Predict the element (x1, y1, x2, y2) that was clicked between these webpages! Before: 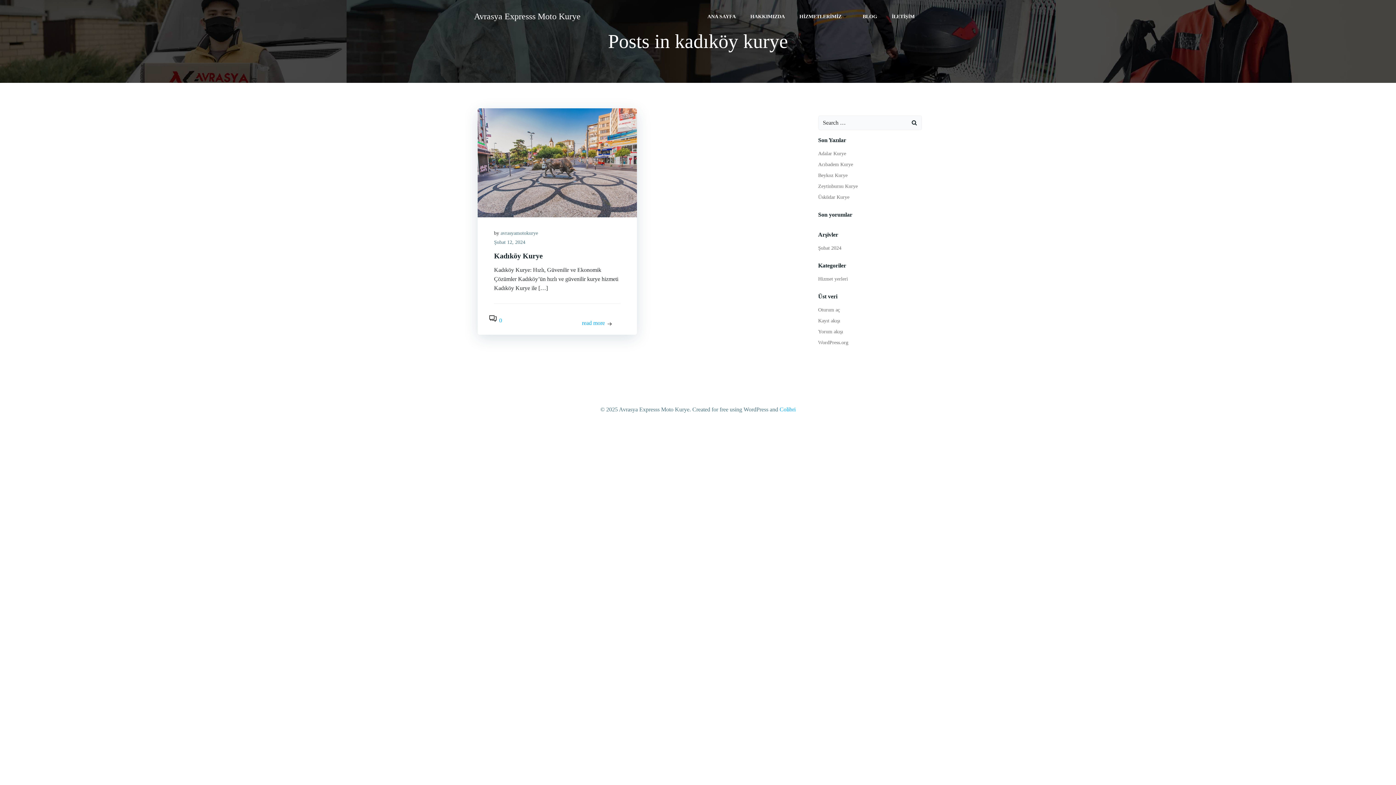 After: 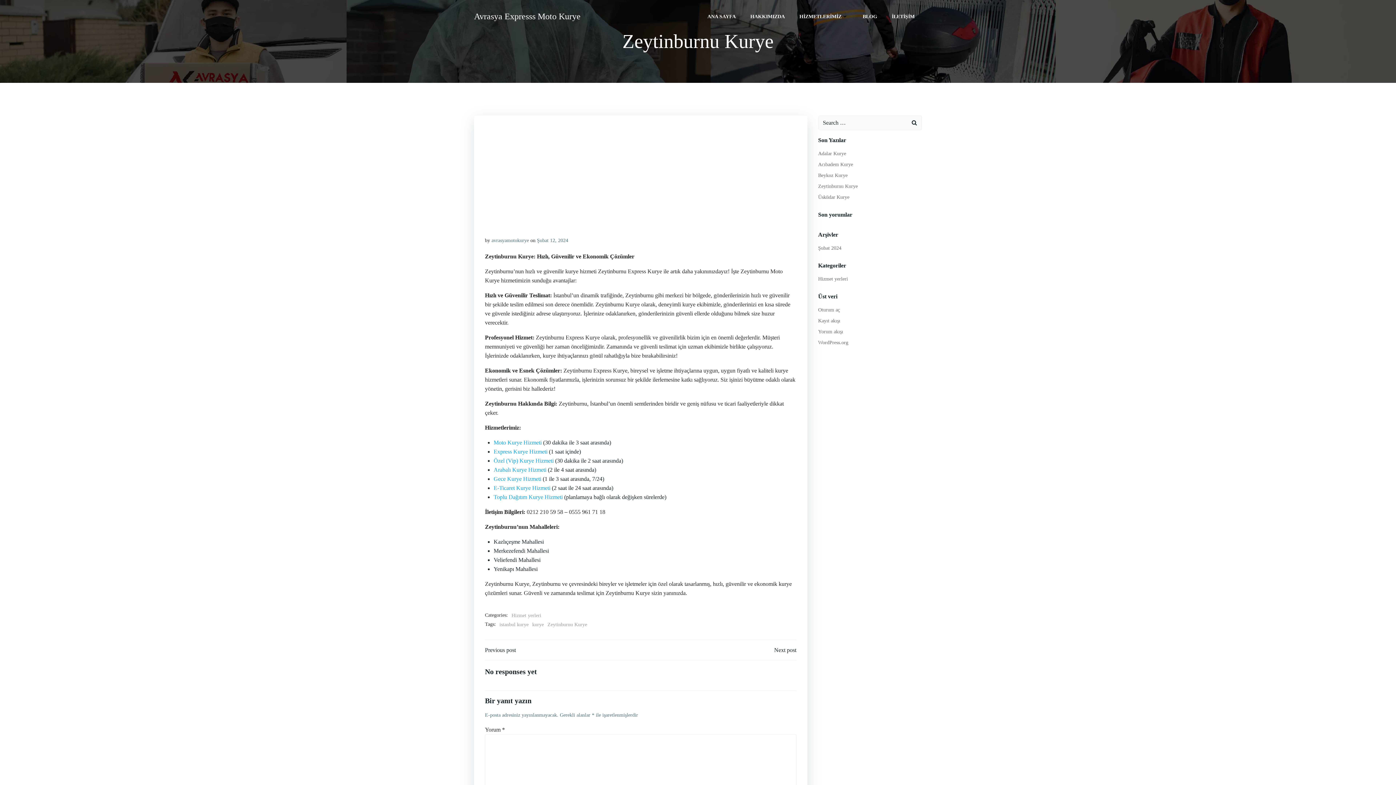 Action: label: Zeytinburnu Kurye bbox: (818, 183, 858, 189)